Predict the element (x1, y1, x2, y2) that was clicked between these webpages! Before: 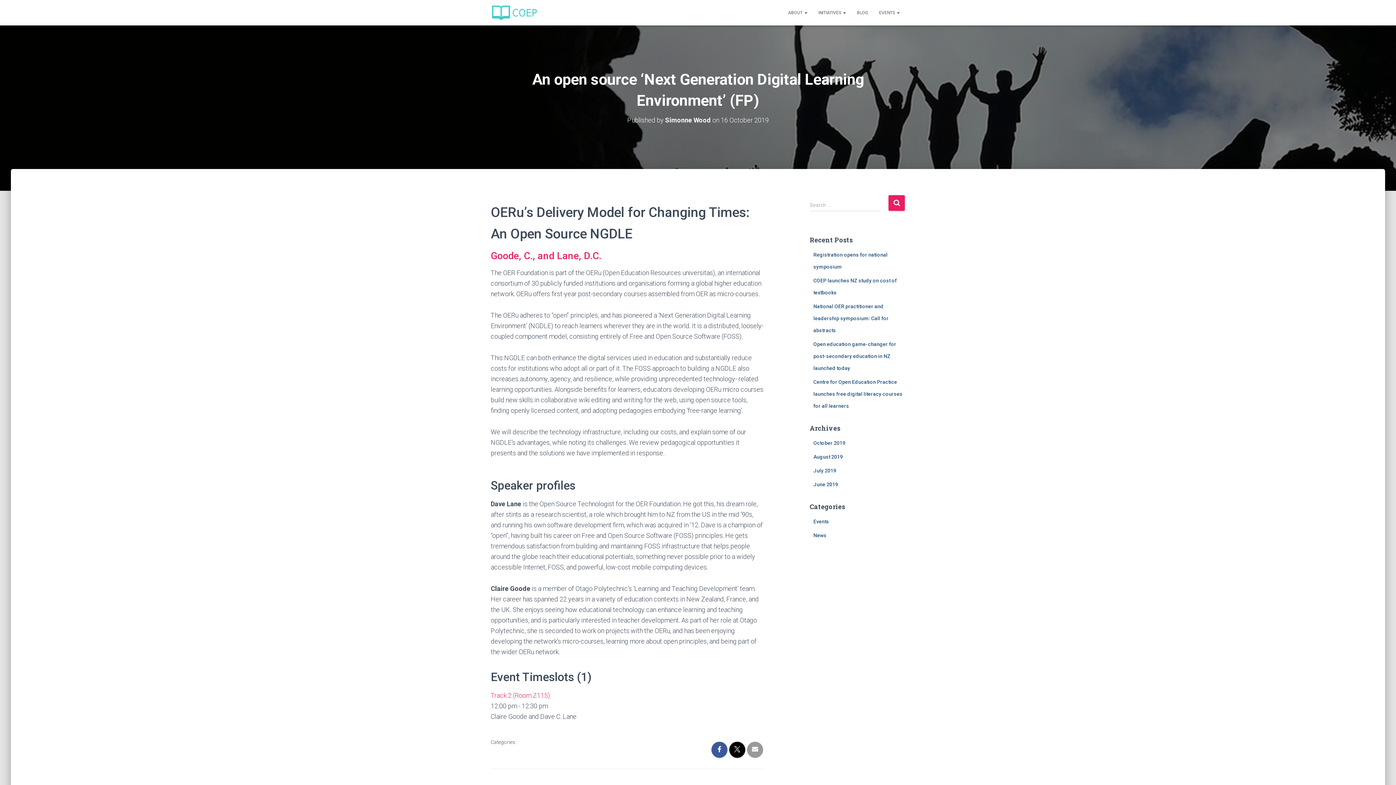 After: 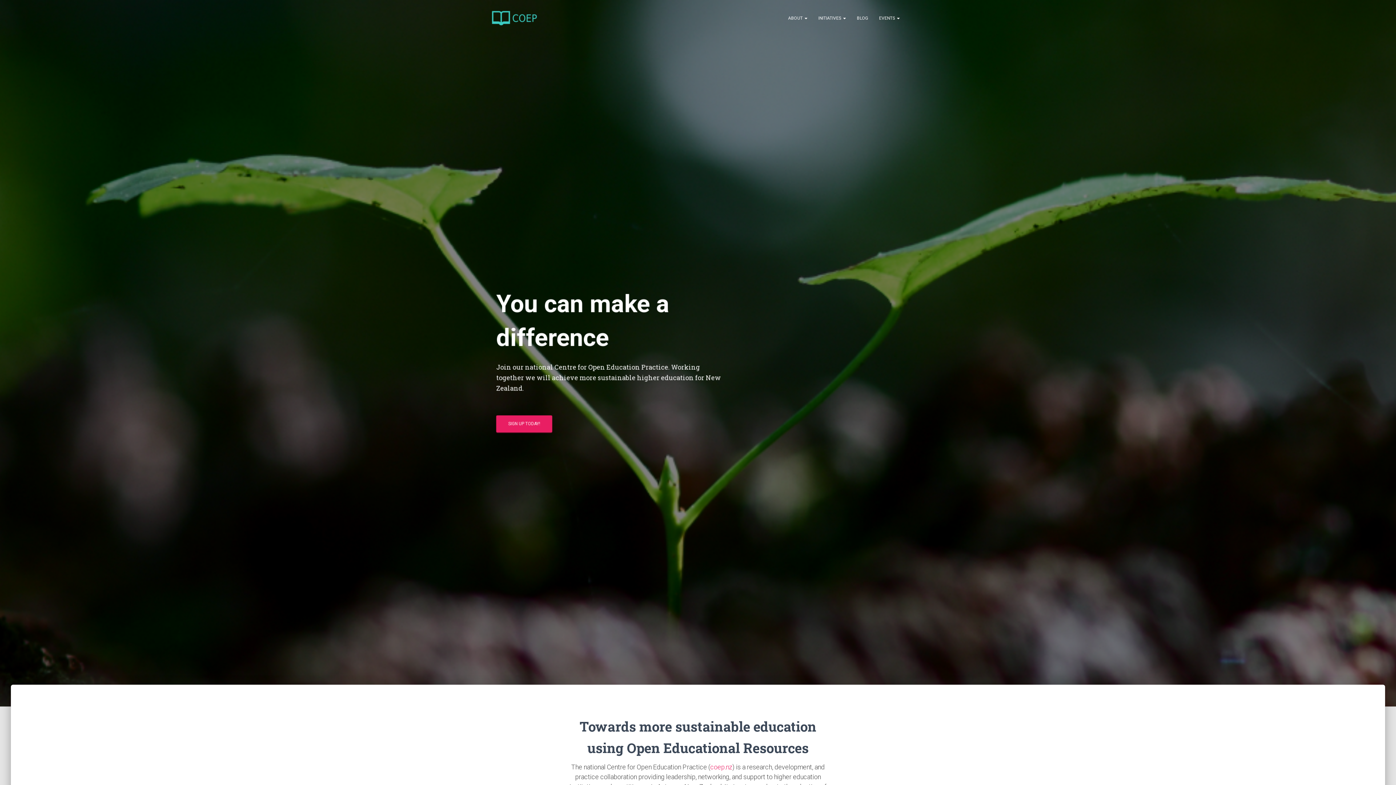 Action: bbox: (485, 4, 543, 21)